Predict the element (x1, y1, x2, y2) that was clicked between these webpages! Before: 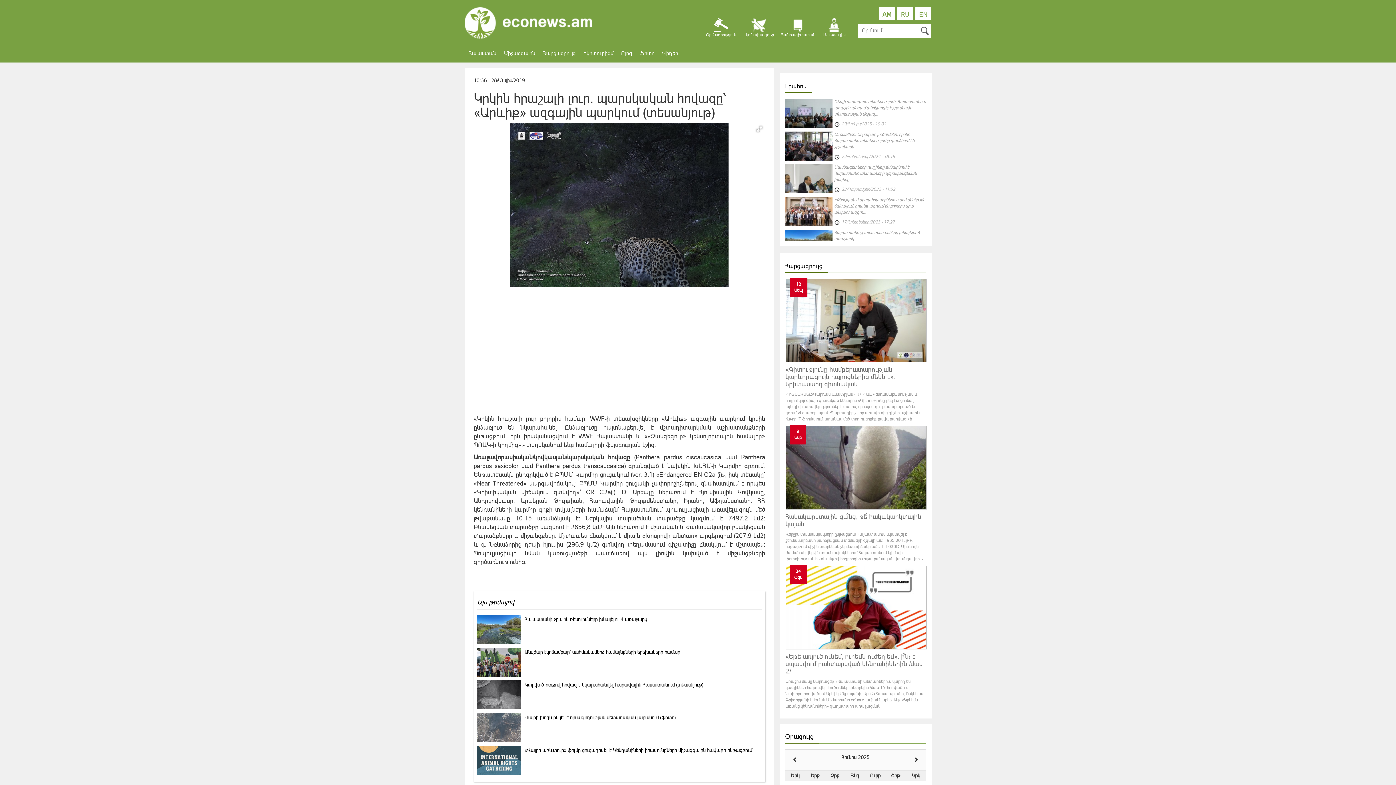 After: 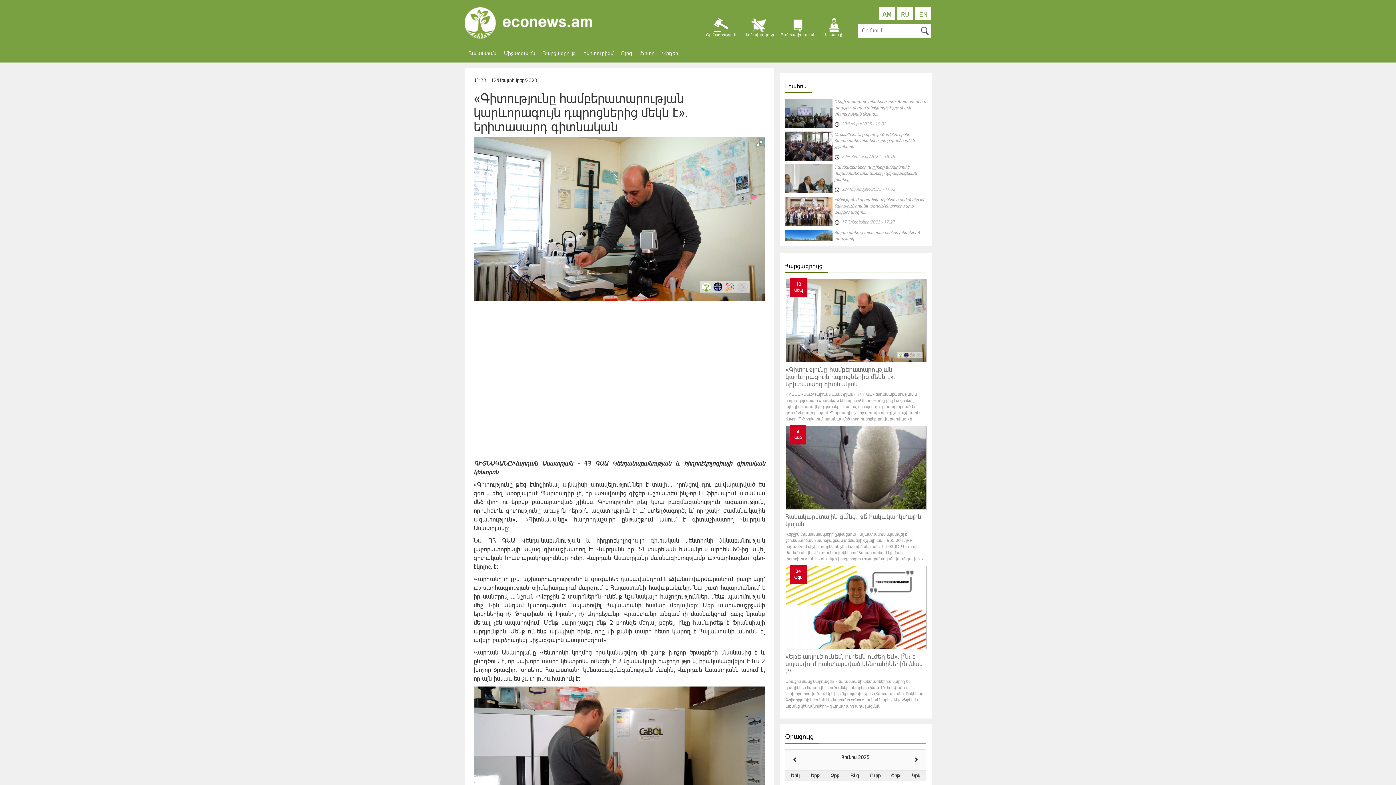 Action: label: 12
Սեպ
«Գիտությունը համբերատարության կարևորագույն դպրոցներից մեկն է»․ երիտասարդ գիտնական

ԳԻՏՆԱԿԱՆԸ/Վարդան Ասատրյան - ՀՀ ԳԱԱ Կենդանաբանության և հիդրոէկոլոգիայի գիտական կենտրոն «Գիտությունը քեզ էմոցիոնալ այնպիսի առավելություններ է տալիս, որոնցով դու բավարարված ես զգում քեզ առօրյայում։ Պարտադիր չէ, որ առավոտից գիշեր աշխատես ինչ-որ IT ֆիրմայում, ստանաս մեծ փող ու երբեք բավարարված չլի bbox: (785, 278, 926, 422)